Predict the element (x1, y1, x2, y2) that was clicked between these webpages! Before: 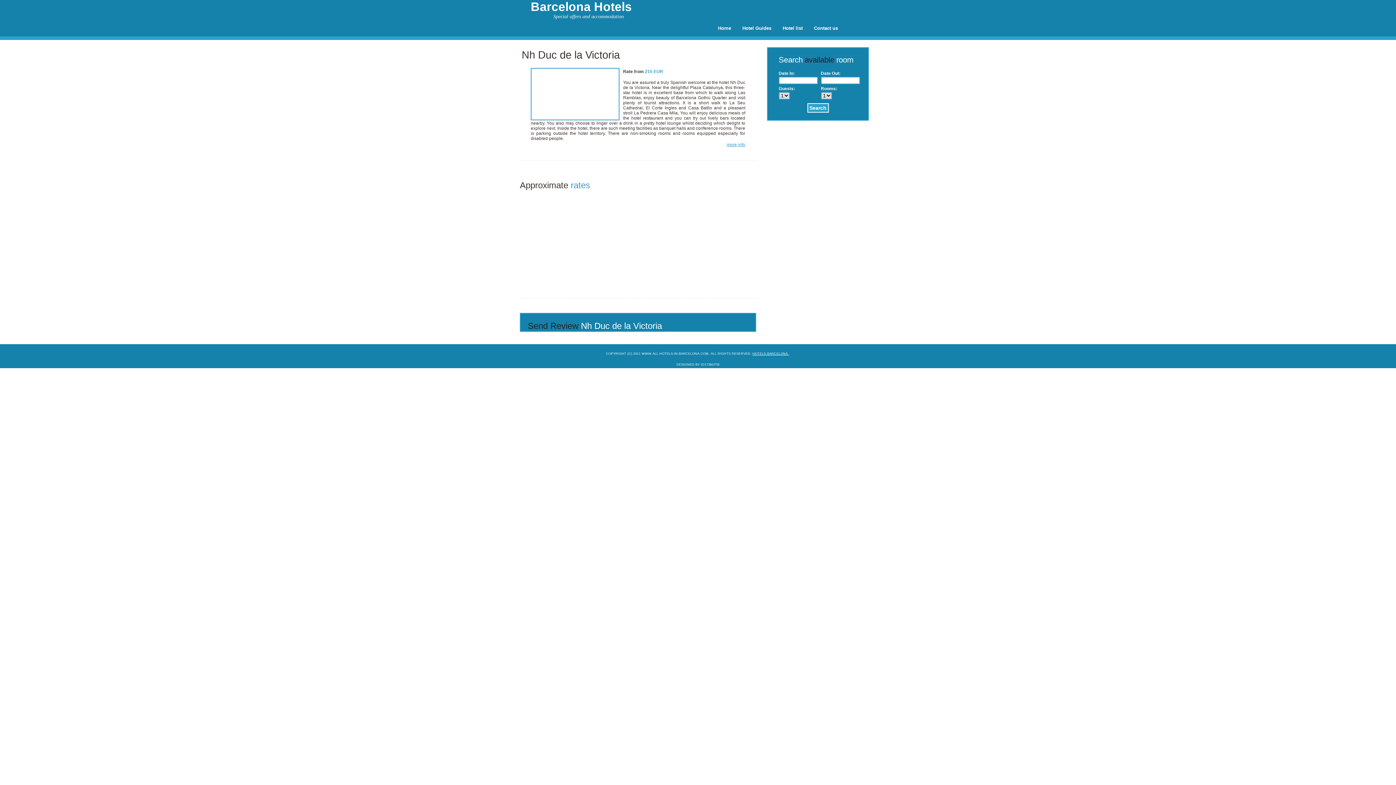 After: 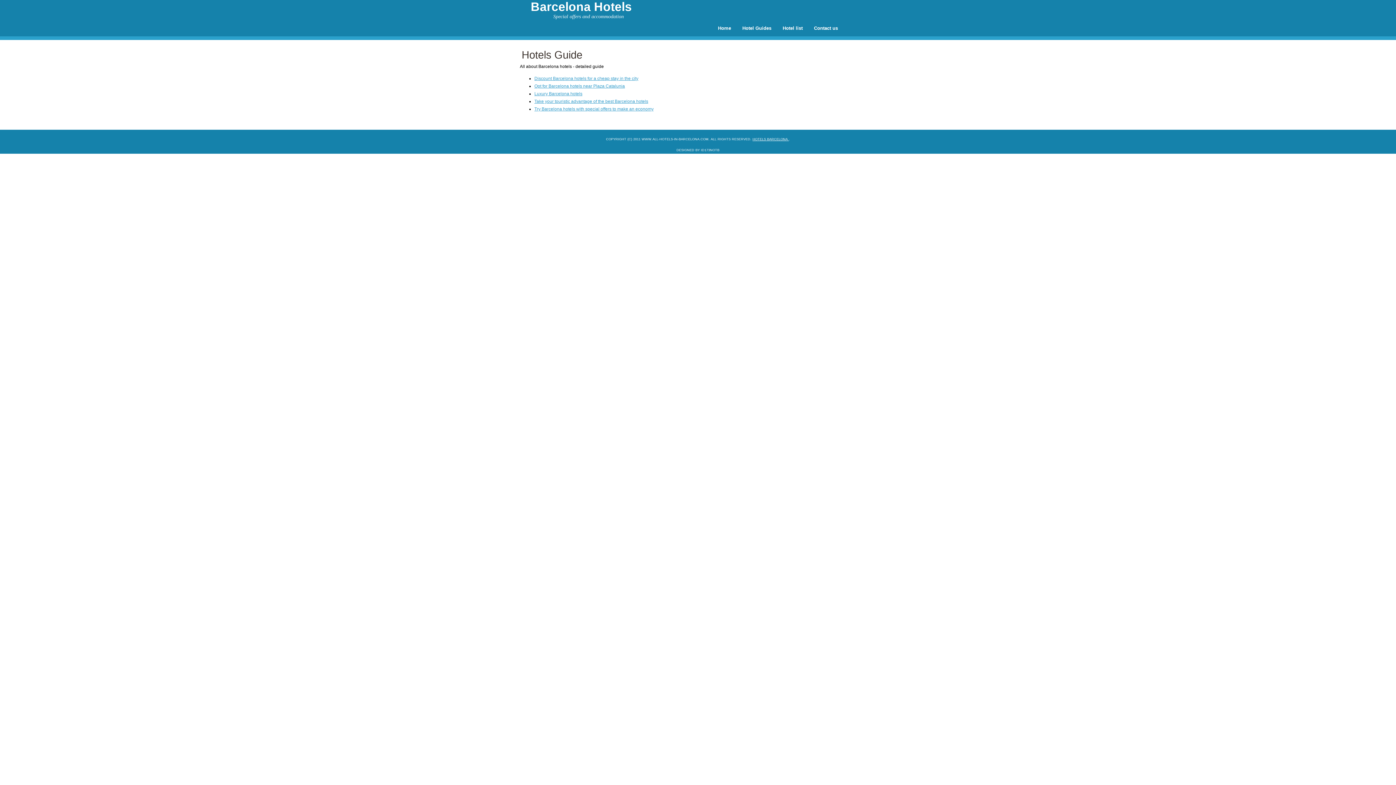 Action: label: Hotel Guides bbox: (737, 21, 777, 36)